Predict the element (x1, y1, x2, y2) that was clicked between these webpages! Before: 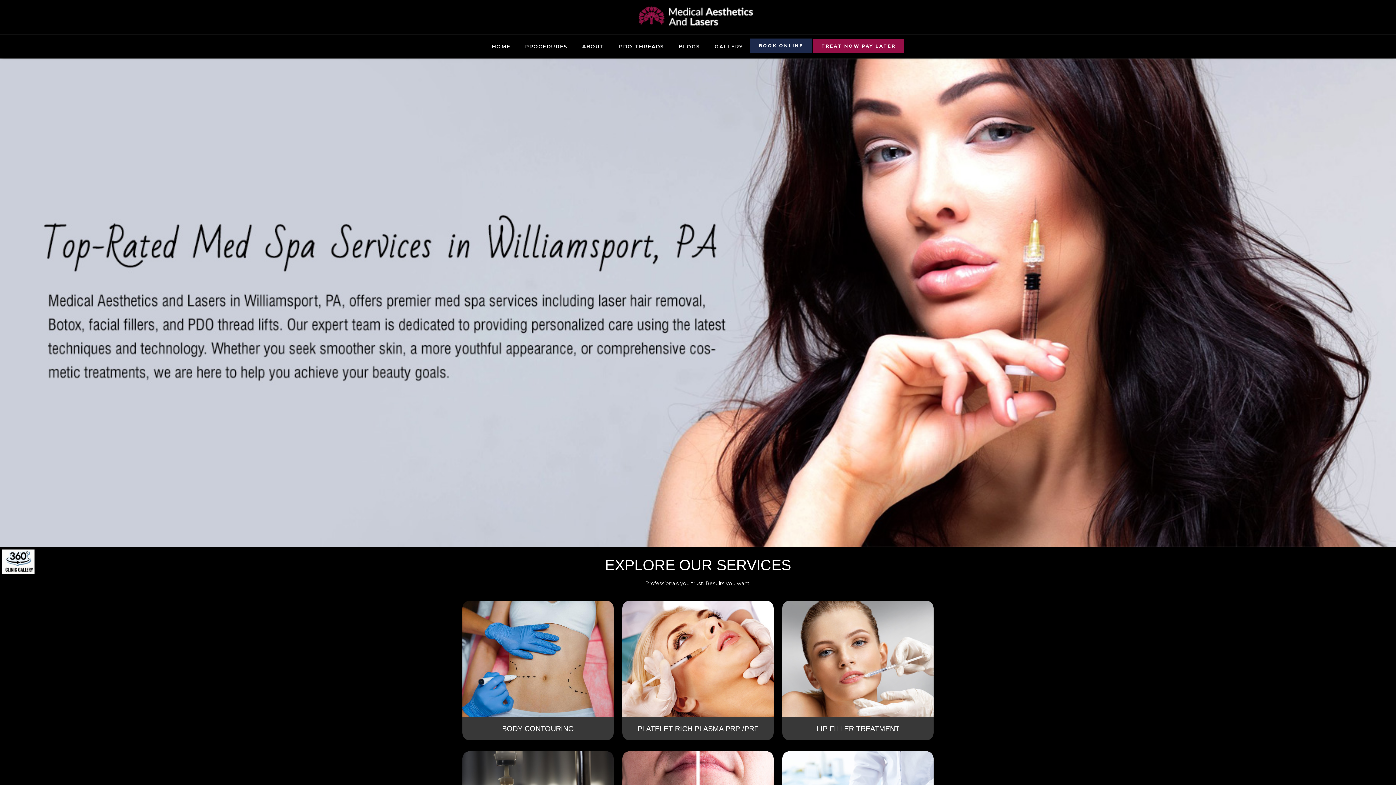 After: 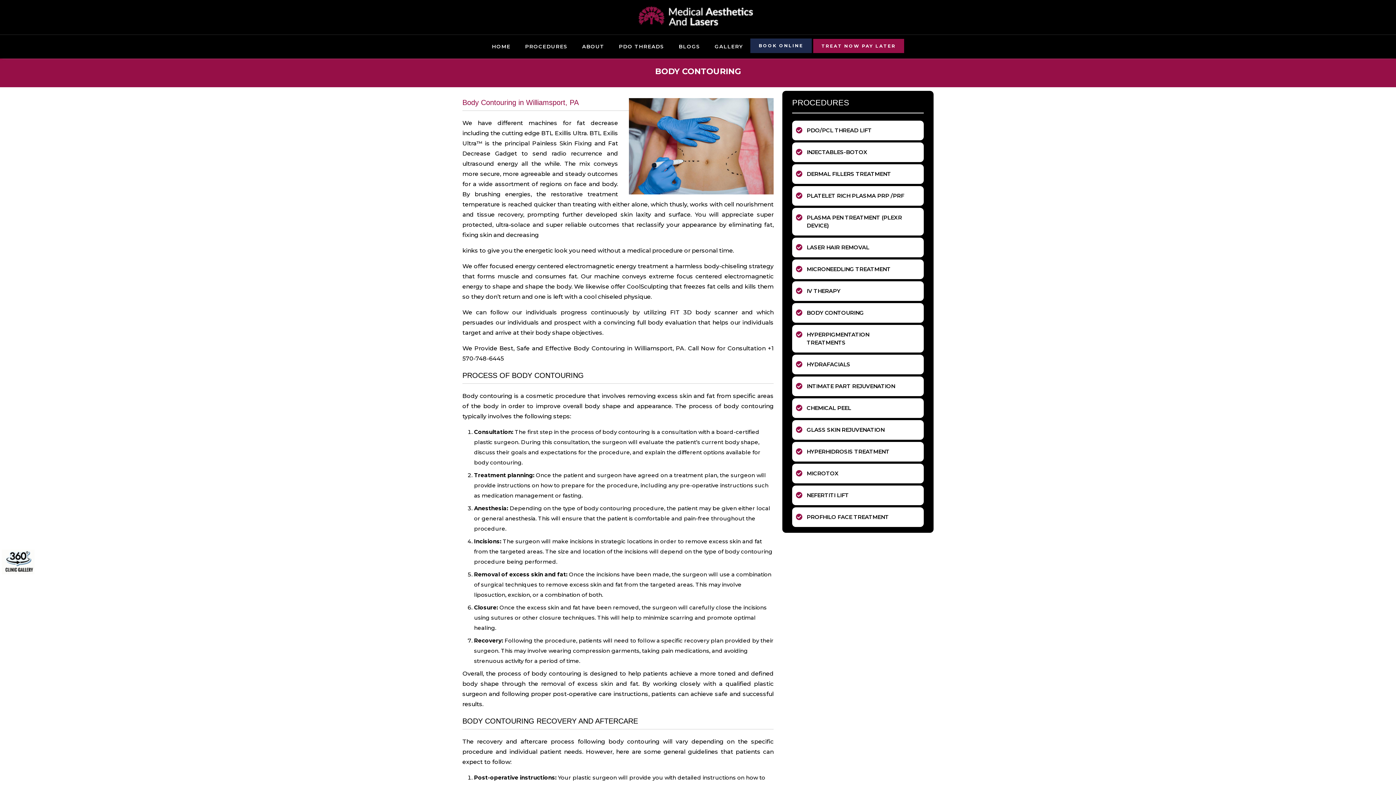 Action: bbox: (502, 725, 574, 733) label: BODY CONTOURING